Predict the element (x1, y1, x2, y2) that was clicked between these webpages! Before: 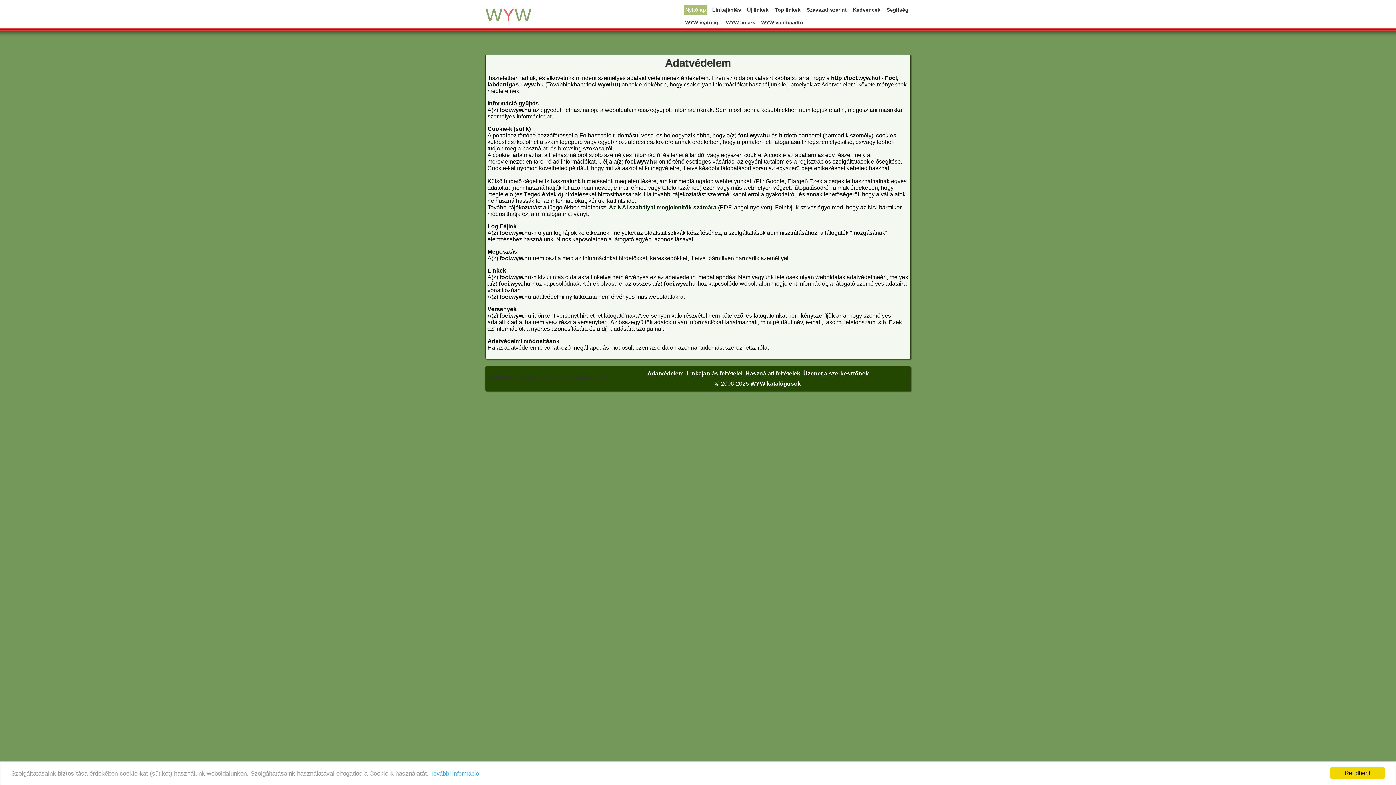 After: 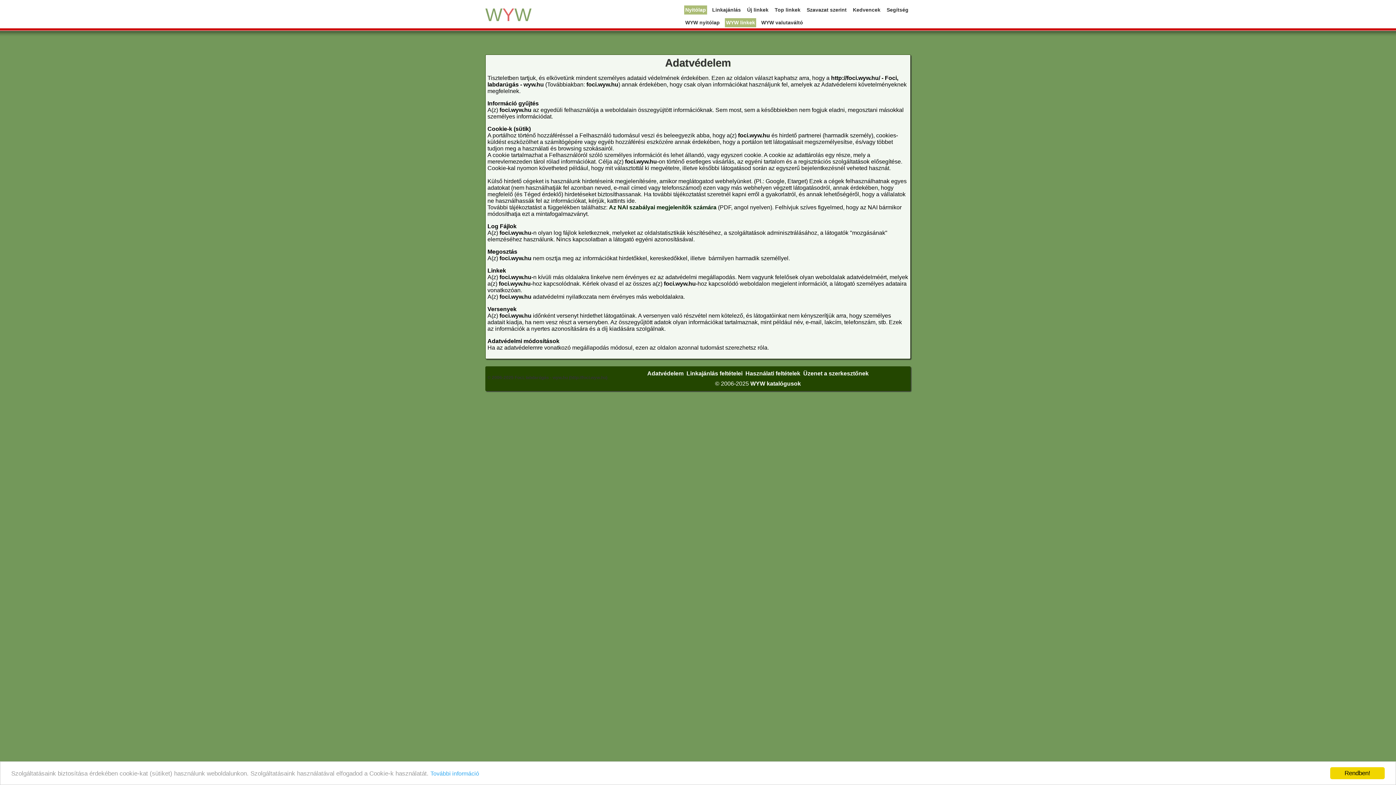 Action: label: WYW linkek bbox: (725, 18, 756, 27)